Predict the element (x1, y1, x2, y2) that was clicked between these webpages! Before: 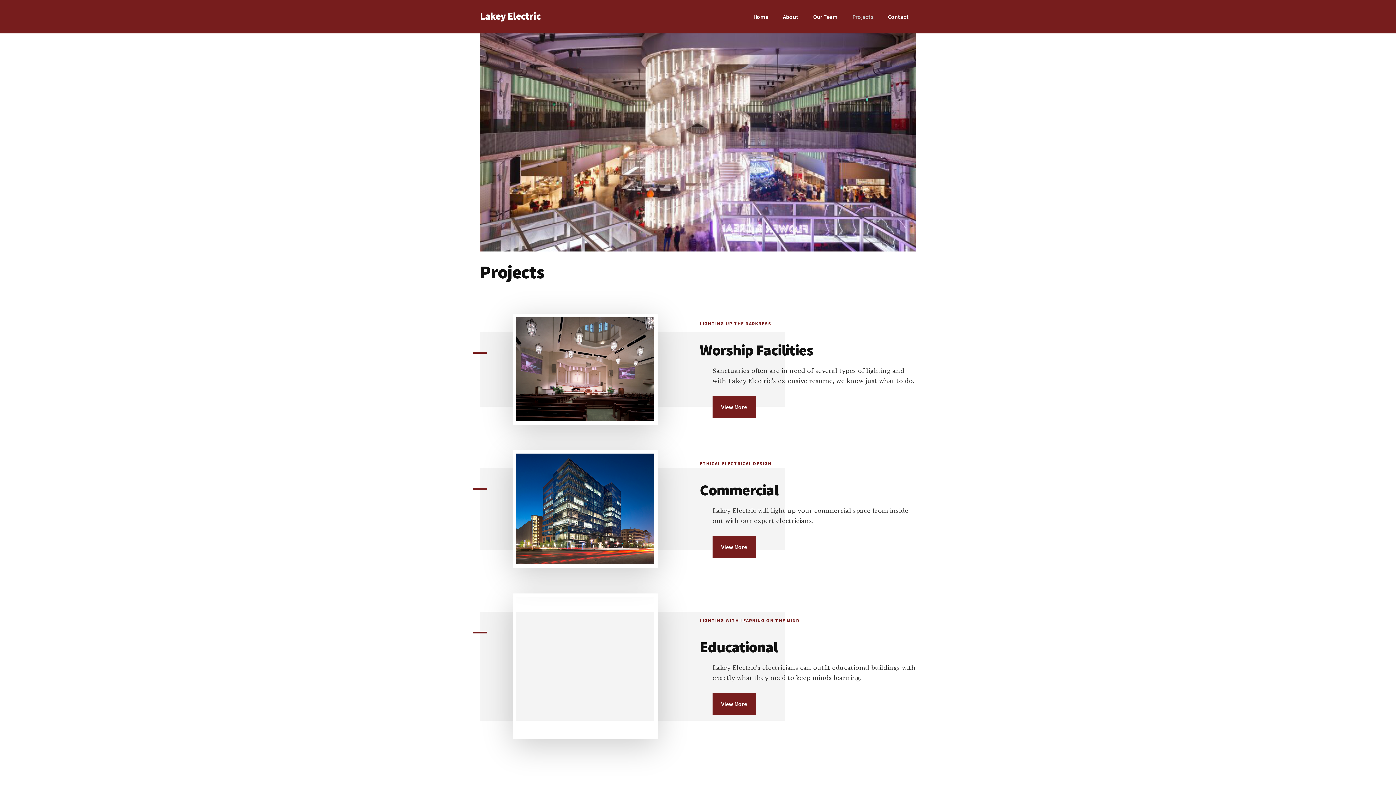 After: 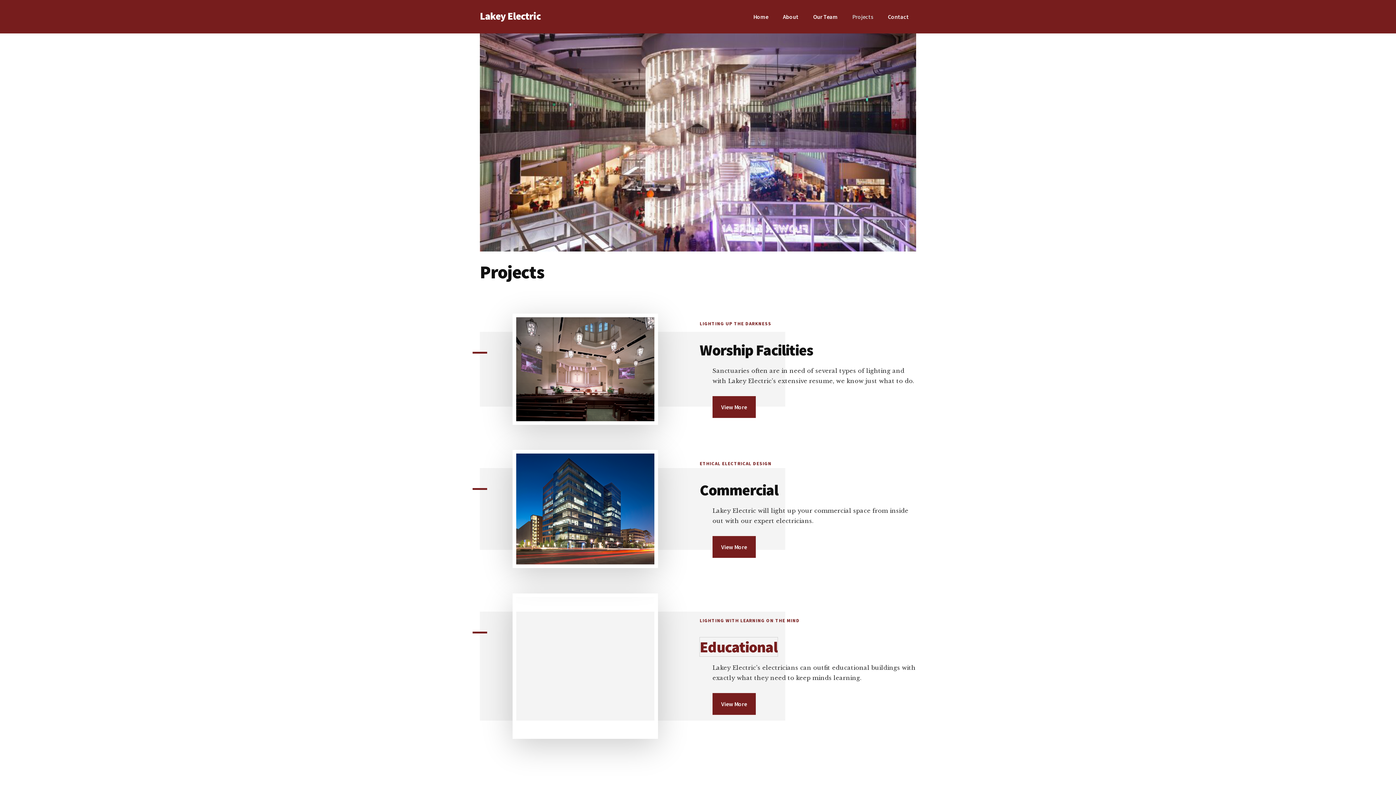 Action: label: Educational bbox: (699, 637, 777, 656)